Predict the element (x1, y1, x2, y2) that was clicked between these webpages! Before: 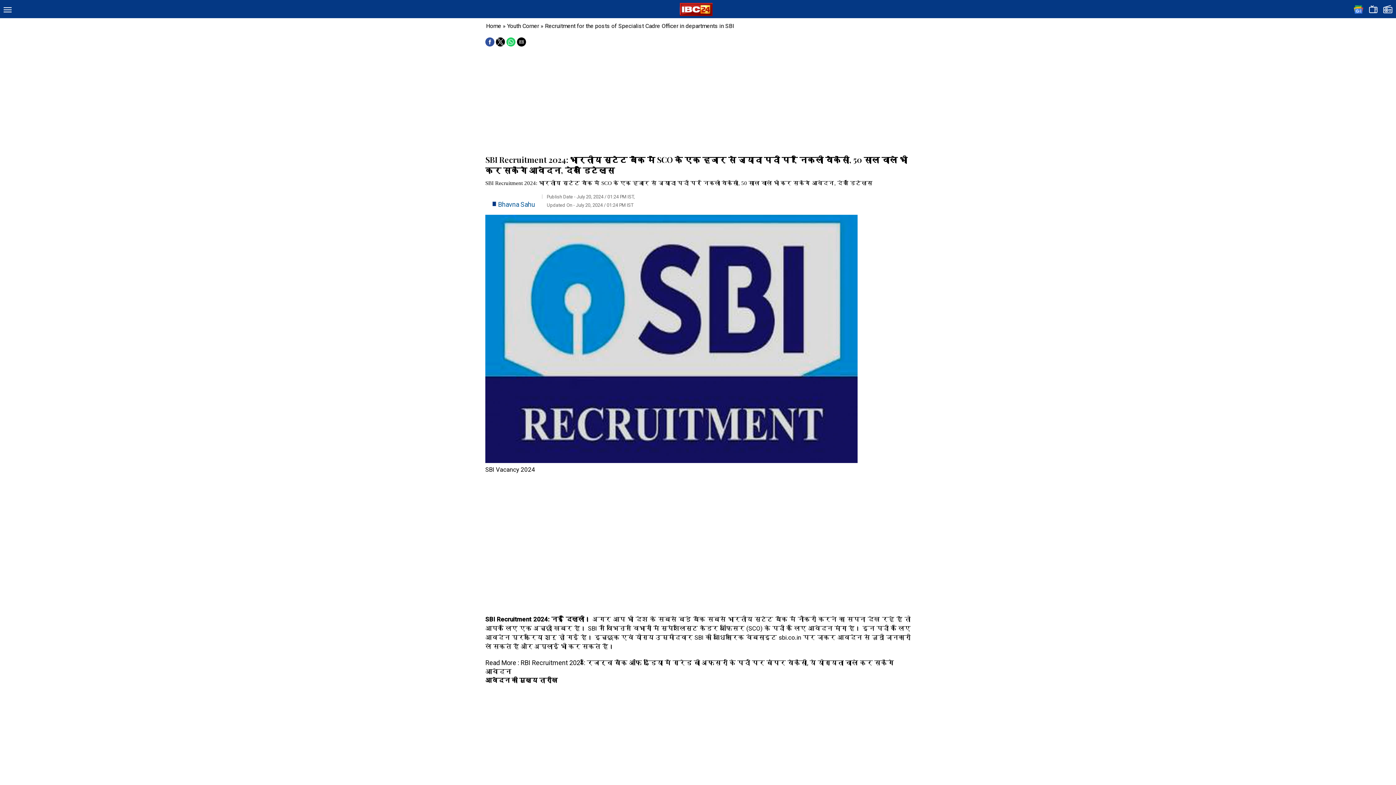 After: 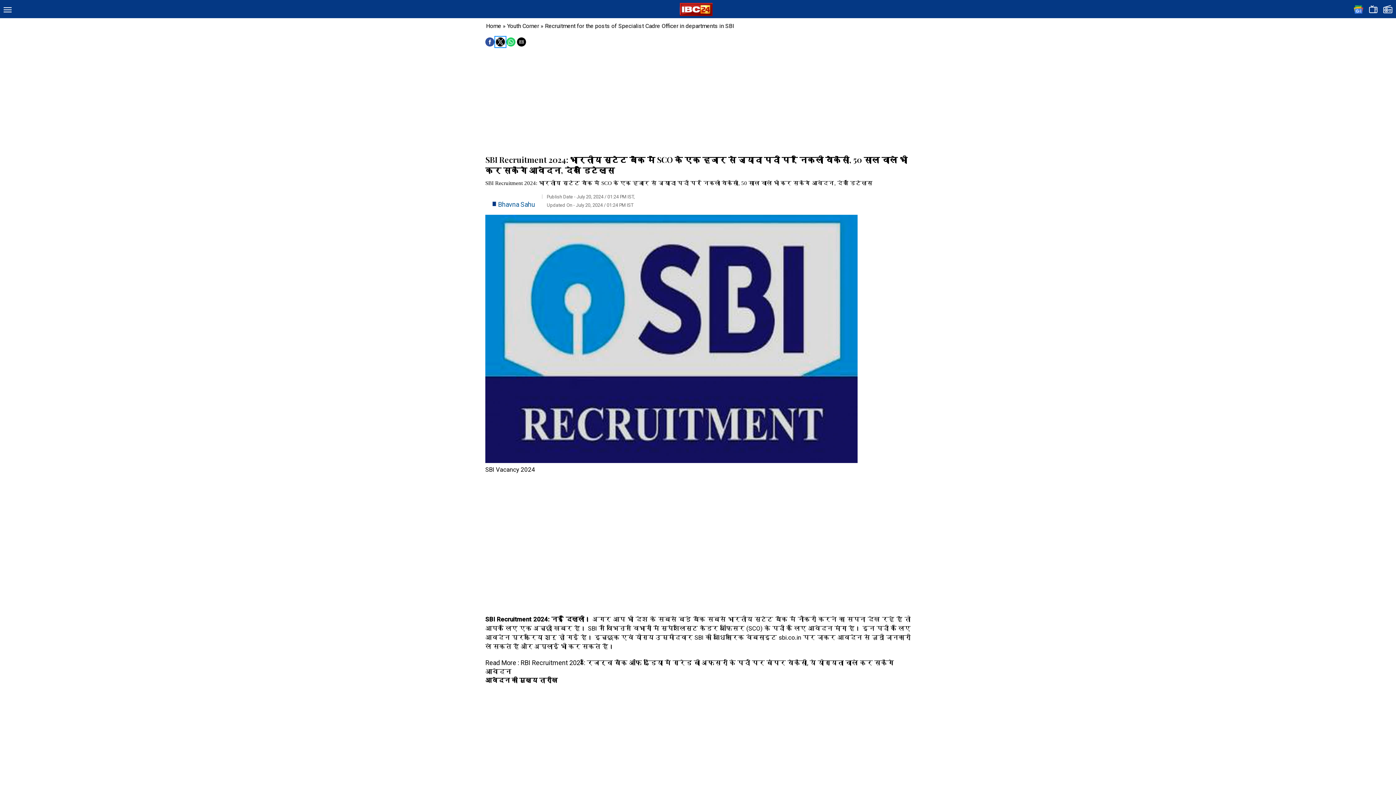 Action: label: Share by twitter bbox: (496, 37, 505, 46)